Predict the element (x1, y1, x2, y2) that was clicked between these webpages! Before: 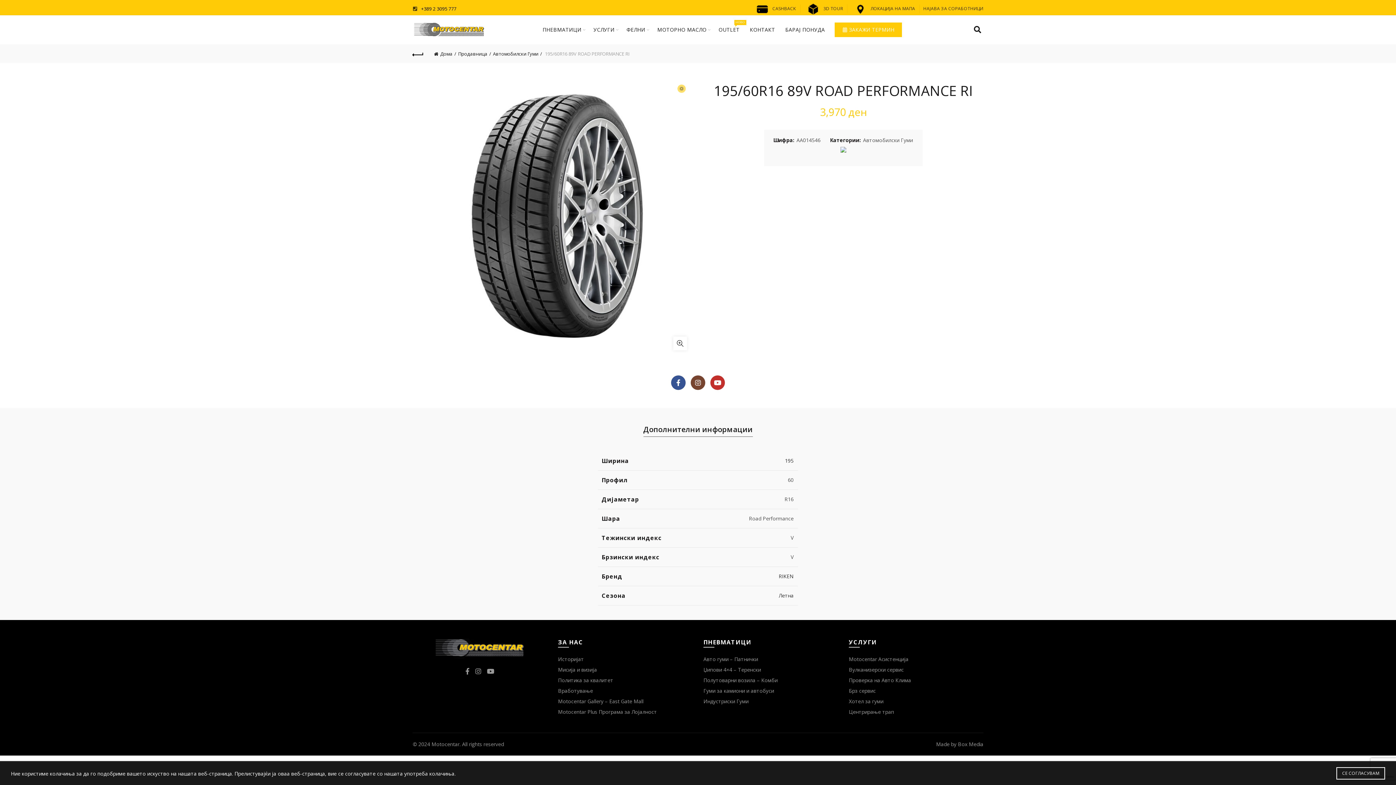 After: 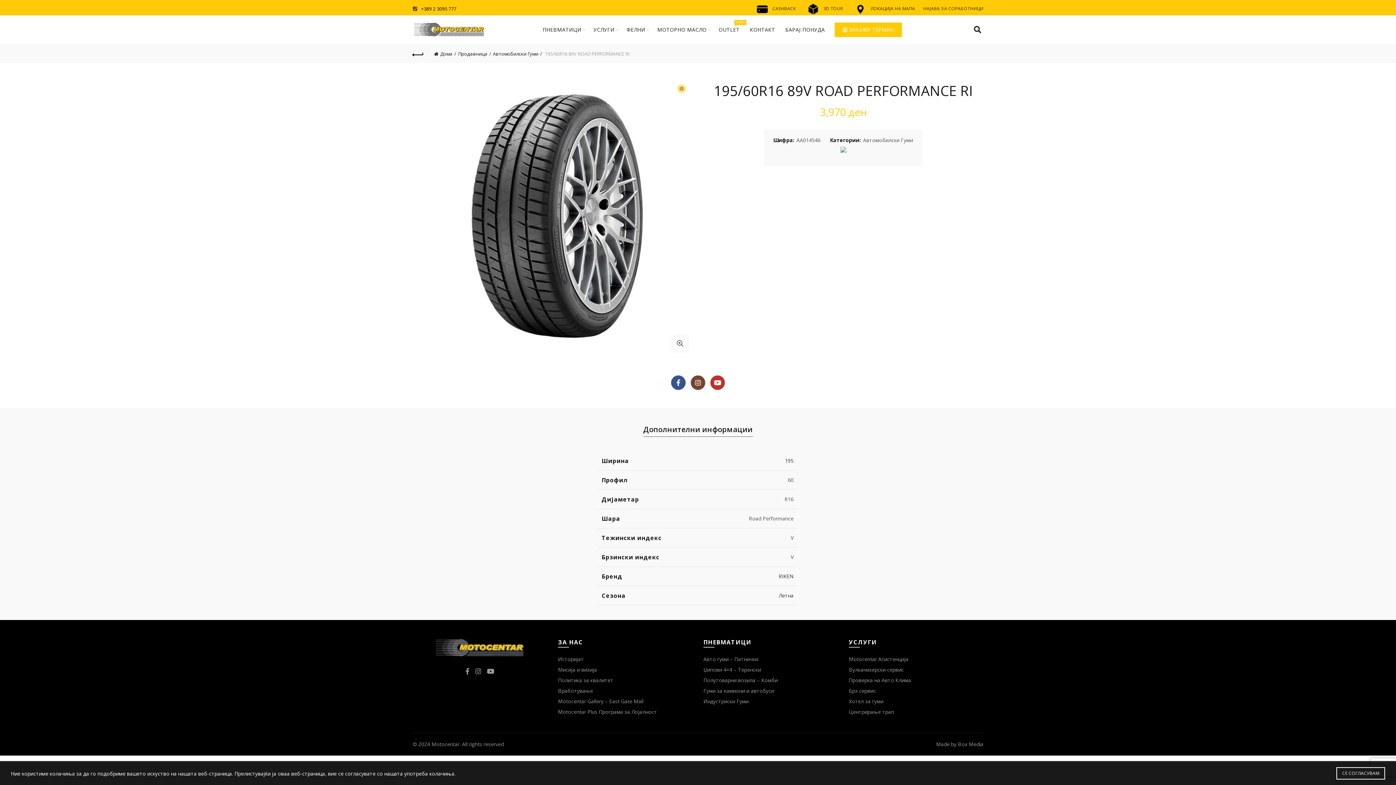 Action: label: Дополнителни информации bbox: (643, 422, 752, 436)